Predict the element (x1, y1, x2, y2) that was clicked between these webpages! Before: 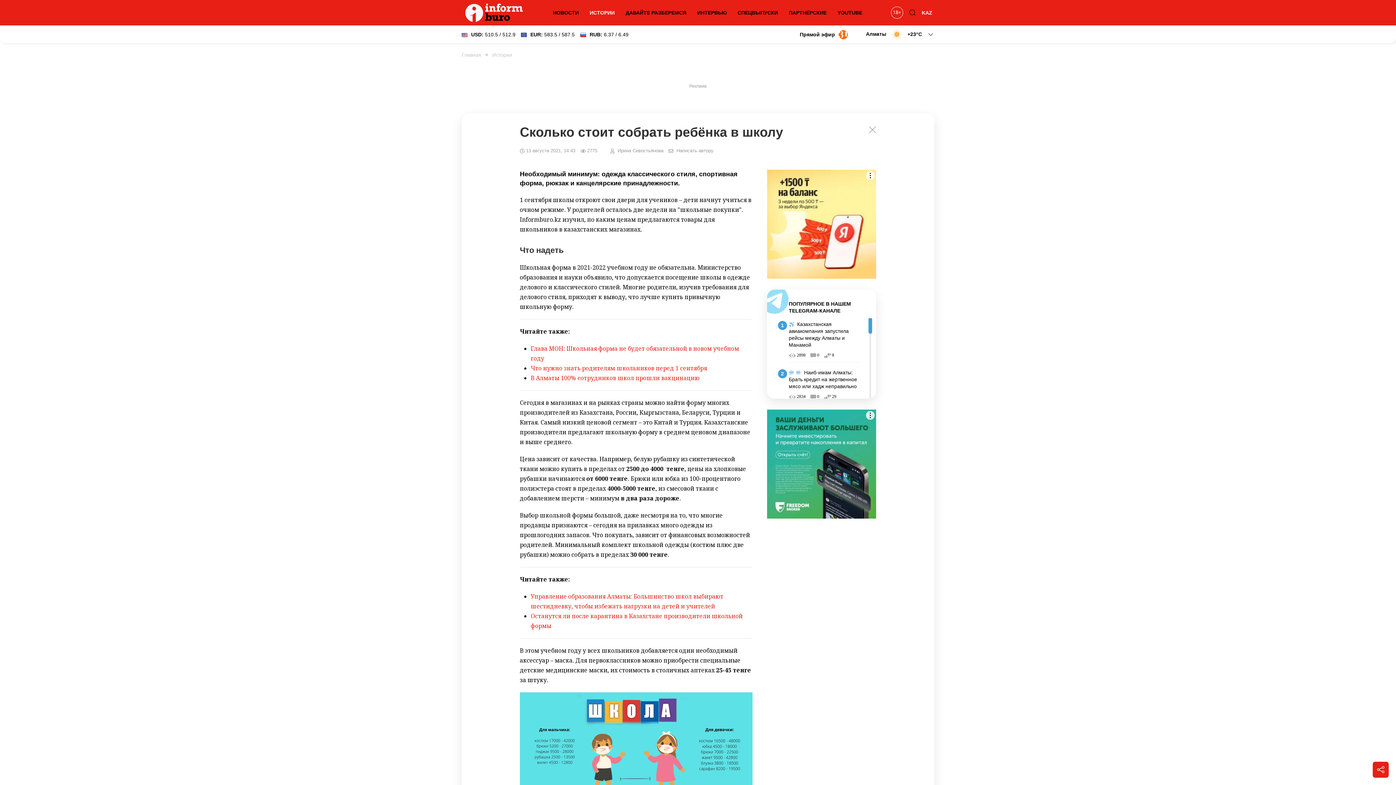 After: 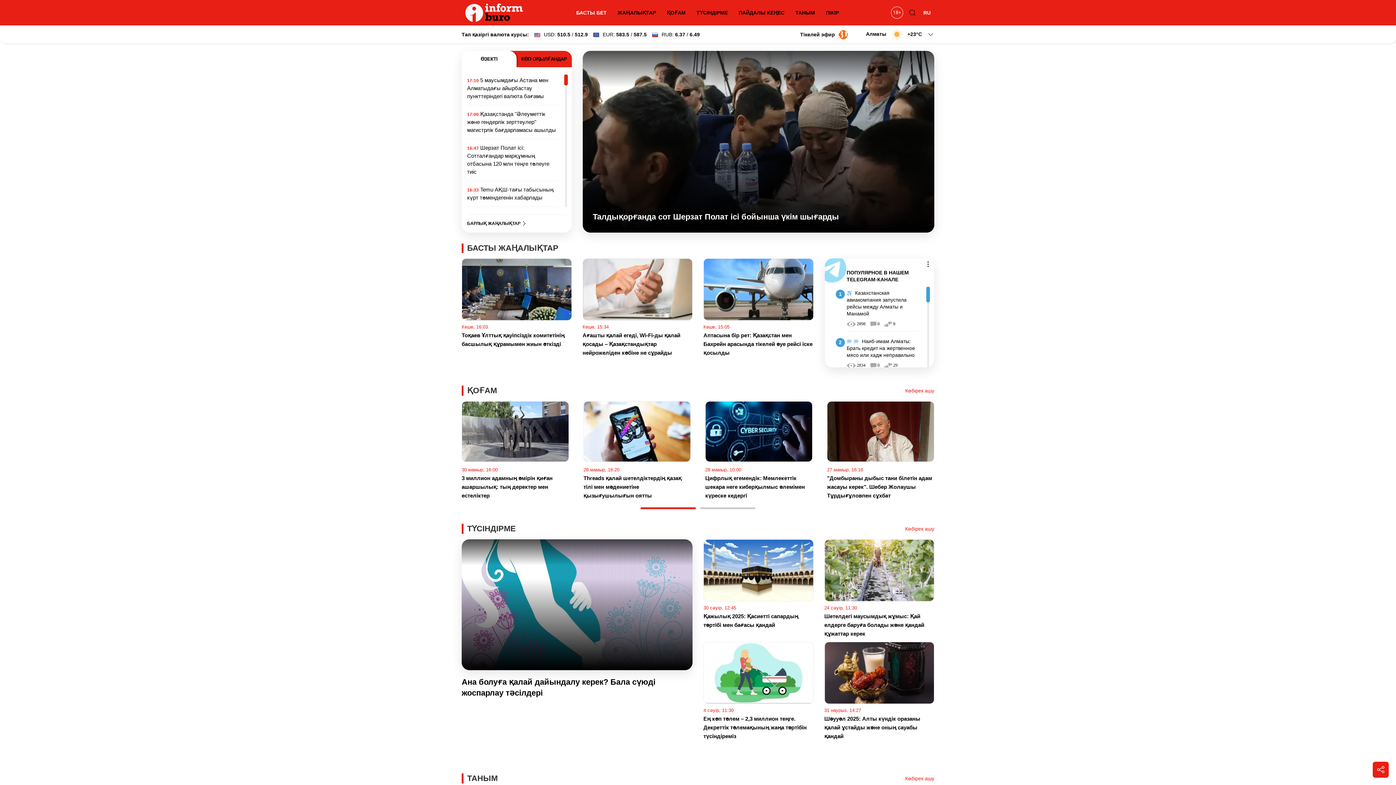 Action: label: KAZ bbox: (920, 5, 934, 20)